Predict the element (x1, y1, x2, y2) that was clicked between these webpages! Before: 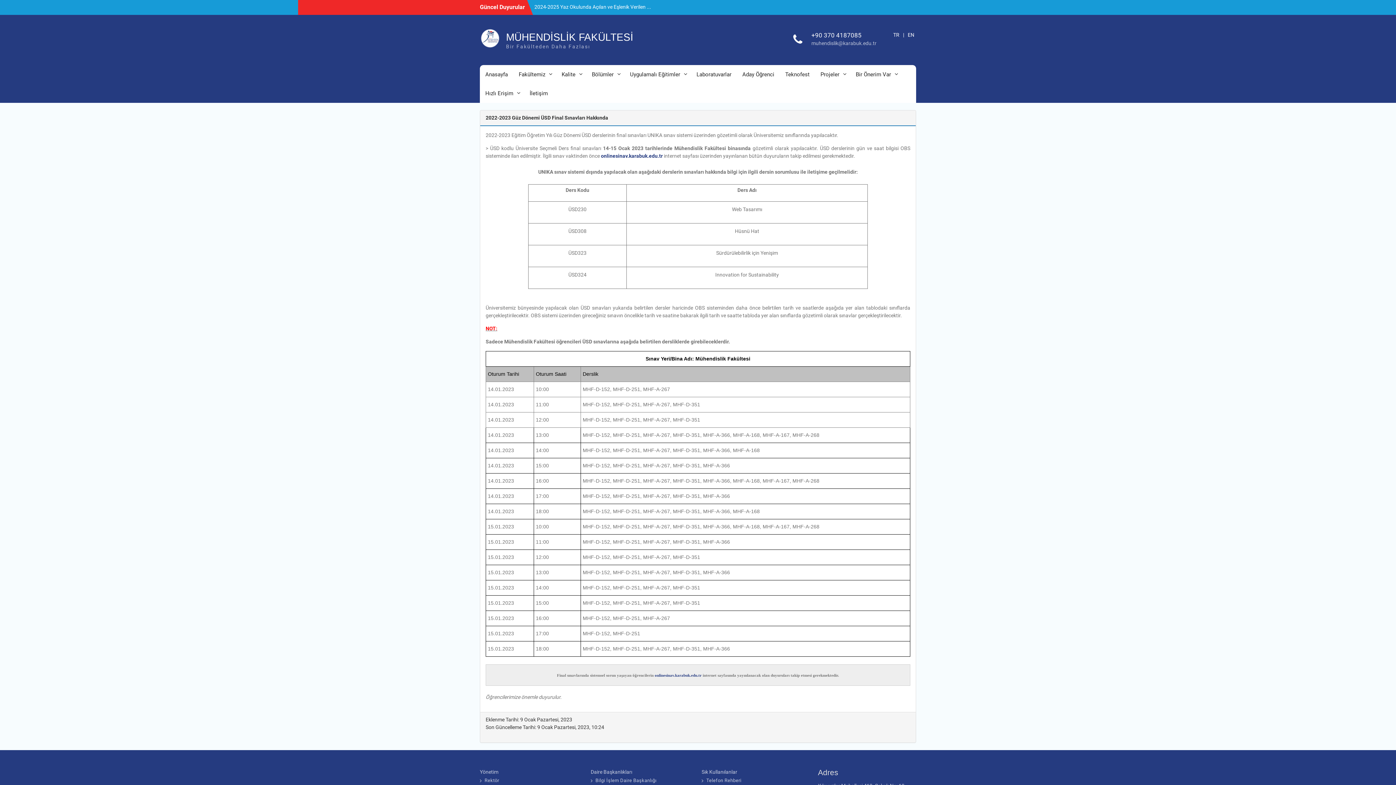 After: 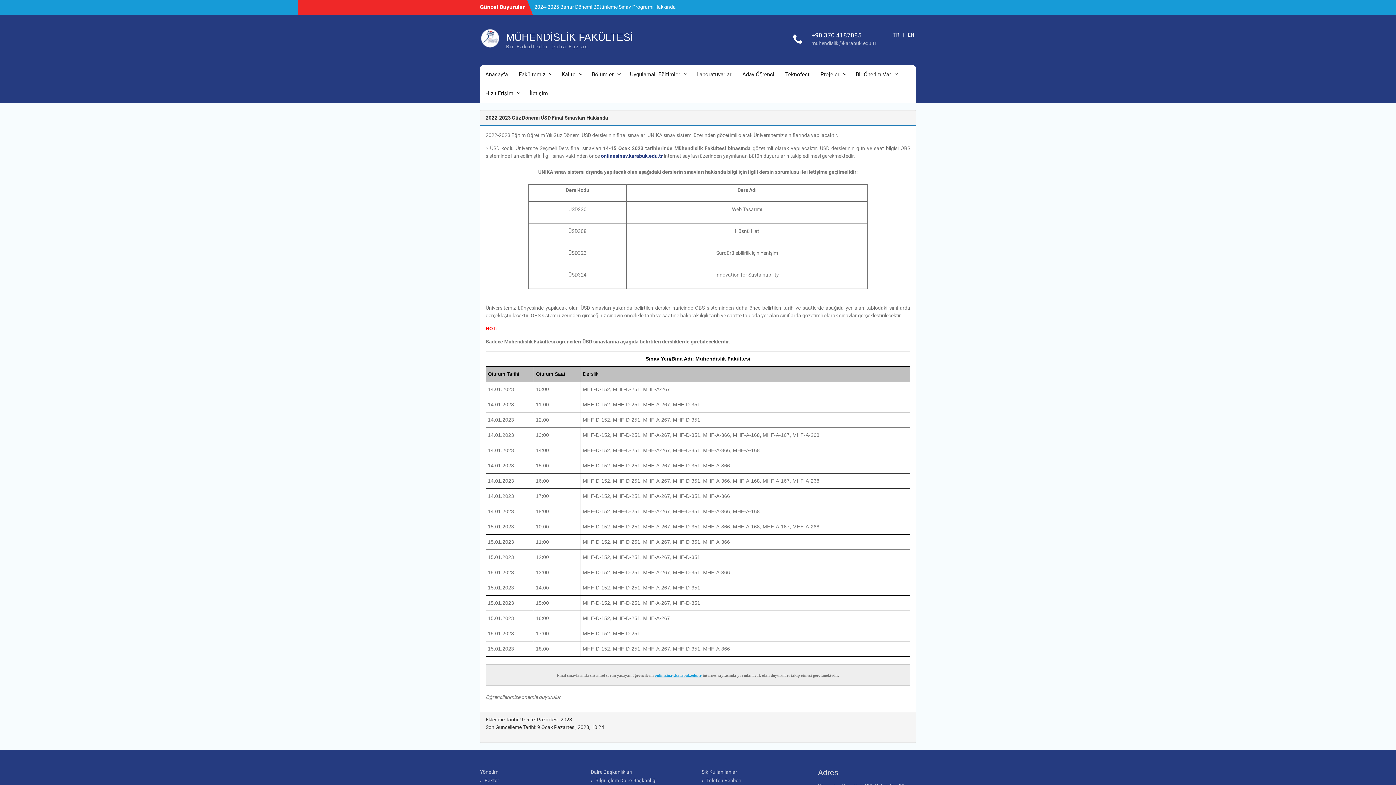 Action: label: onlinesinav.karabuk.edu.tr bbox: (654, 673, 701, 677)